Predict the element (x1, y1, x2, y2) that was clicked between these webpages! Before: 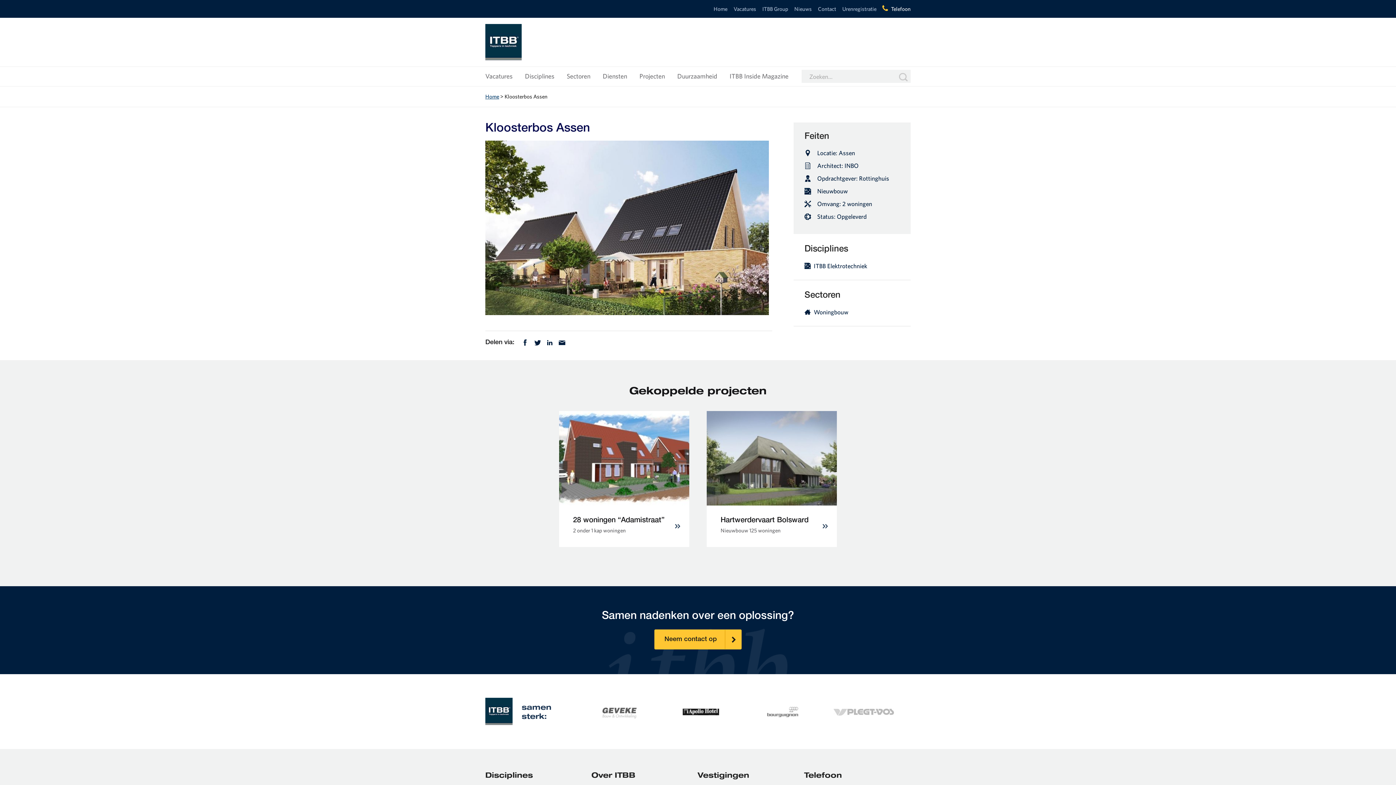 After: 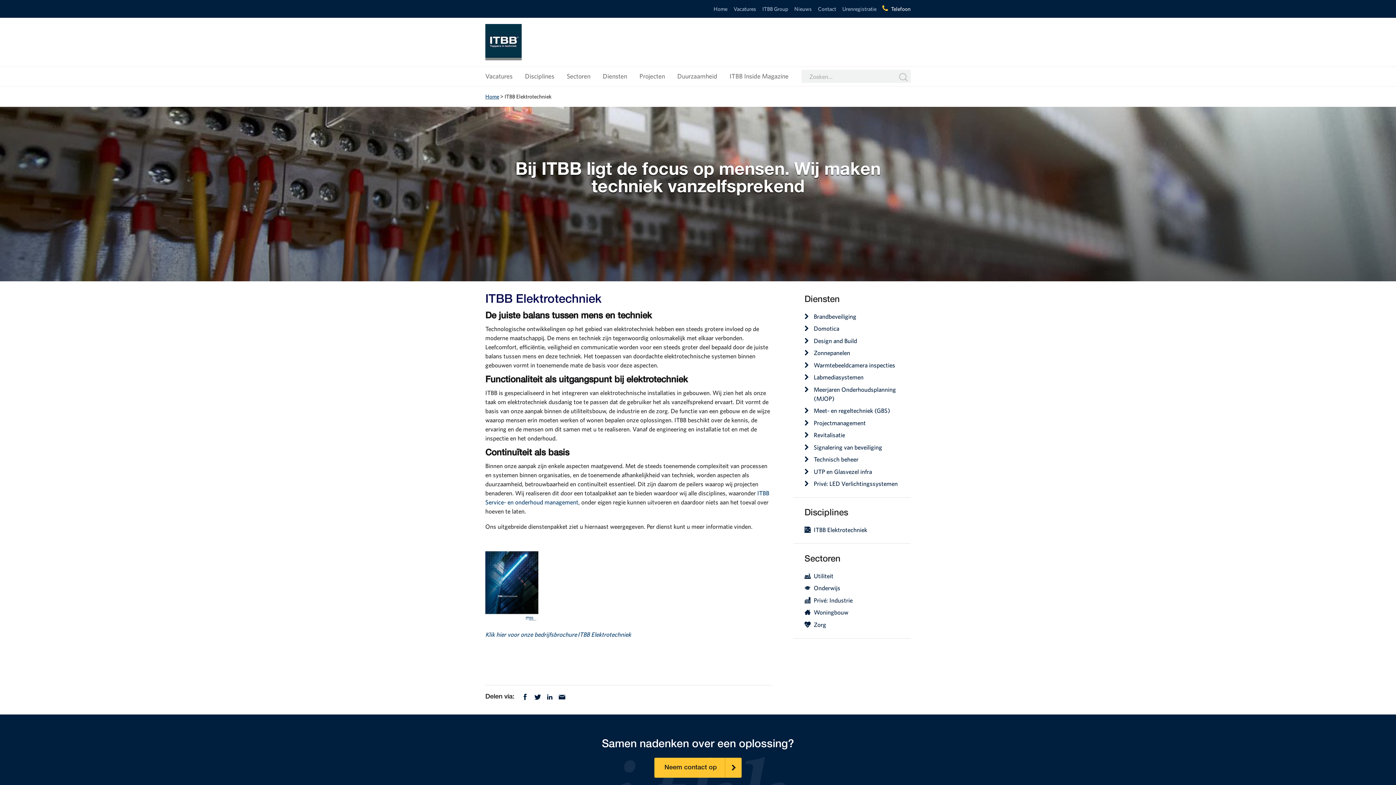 Action: bbox: (804, 259, 900, 272) label: ITBB Elektrotechniek